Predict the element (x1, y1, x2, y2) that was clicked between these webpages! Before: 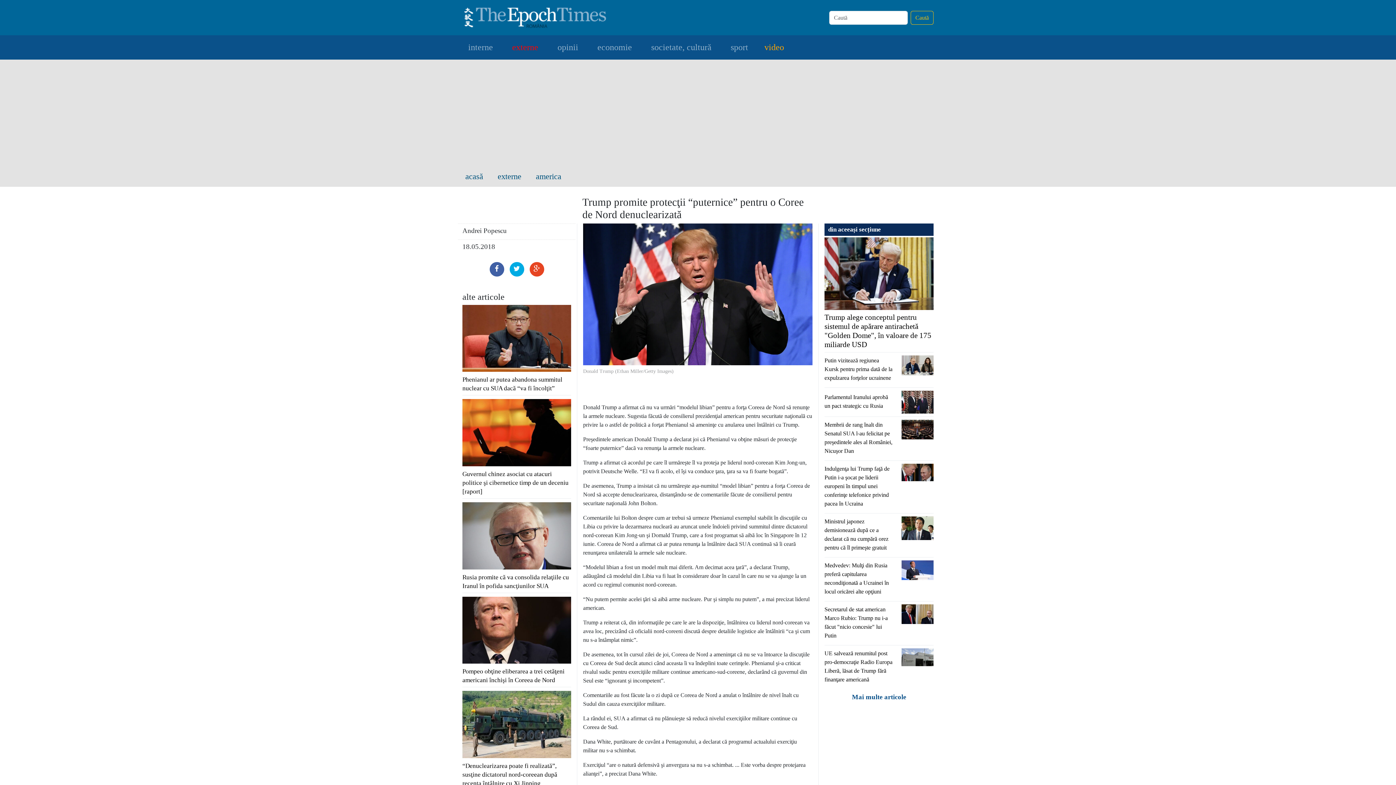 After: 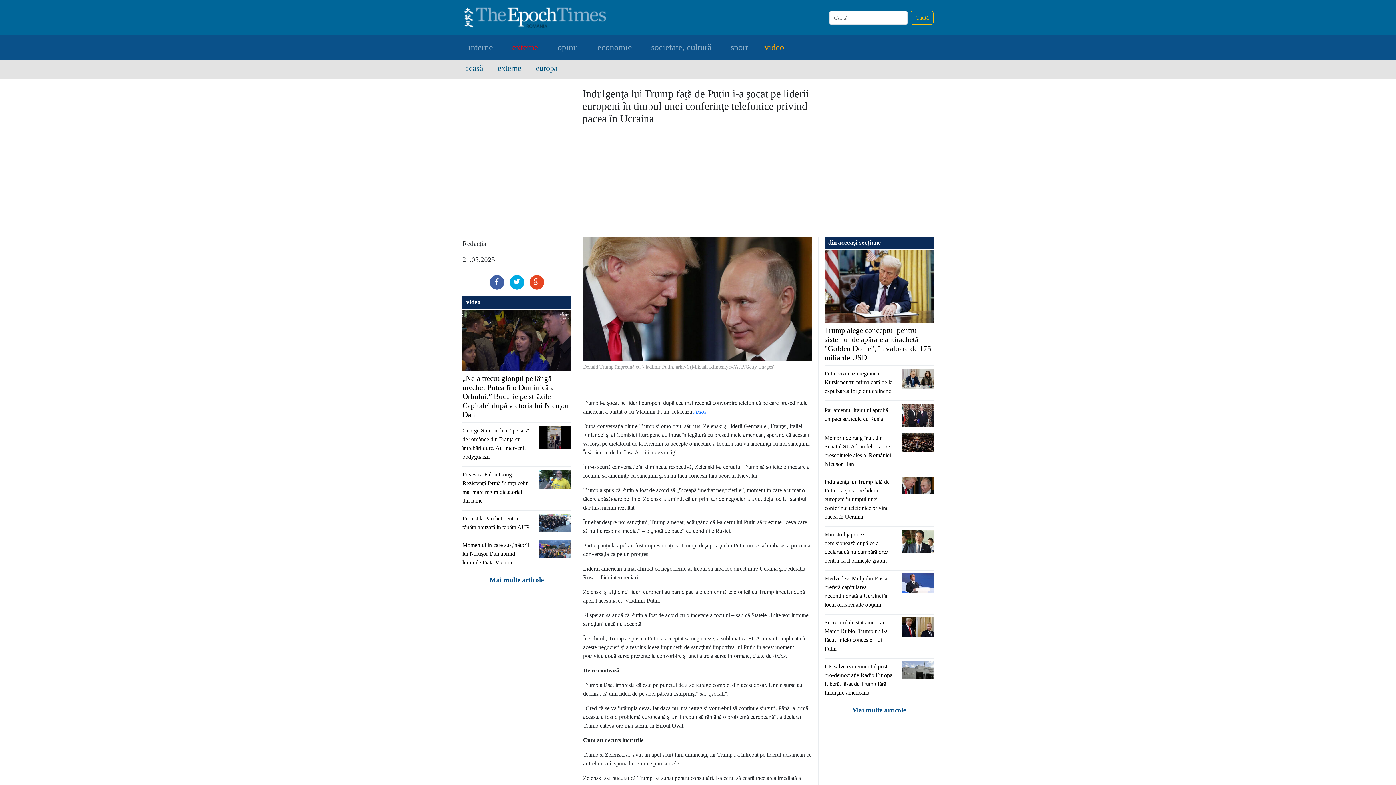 Action: bbox: (824, 465, 889, 506) label: Indulgenţa lui Trump faţă de Putin i-a şocat pe liderii europeni în timpul unei conferinţe telefonice privind pacea în Ucraina